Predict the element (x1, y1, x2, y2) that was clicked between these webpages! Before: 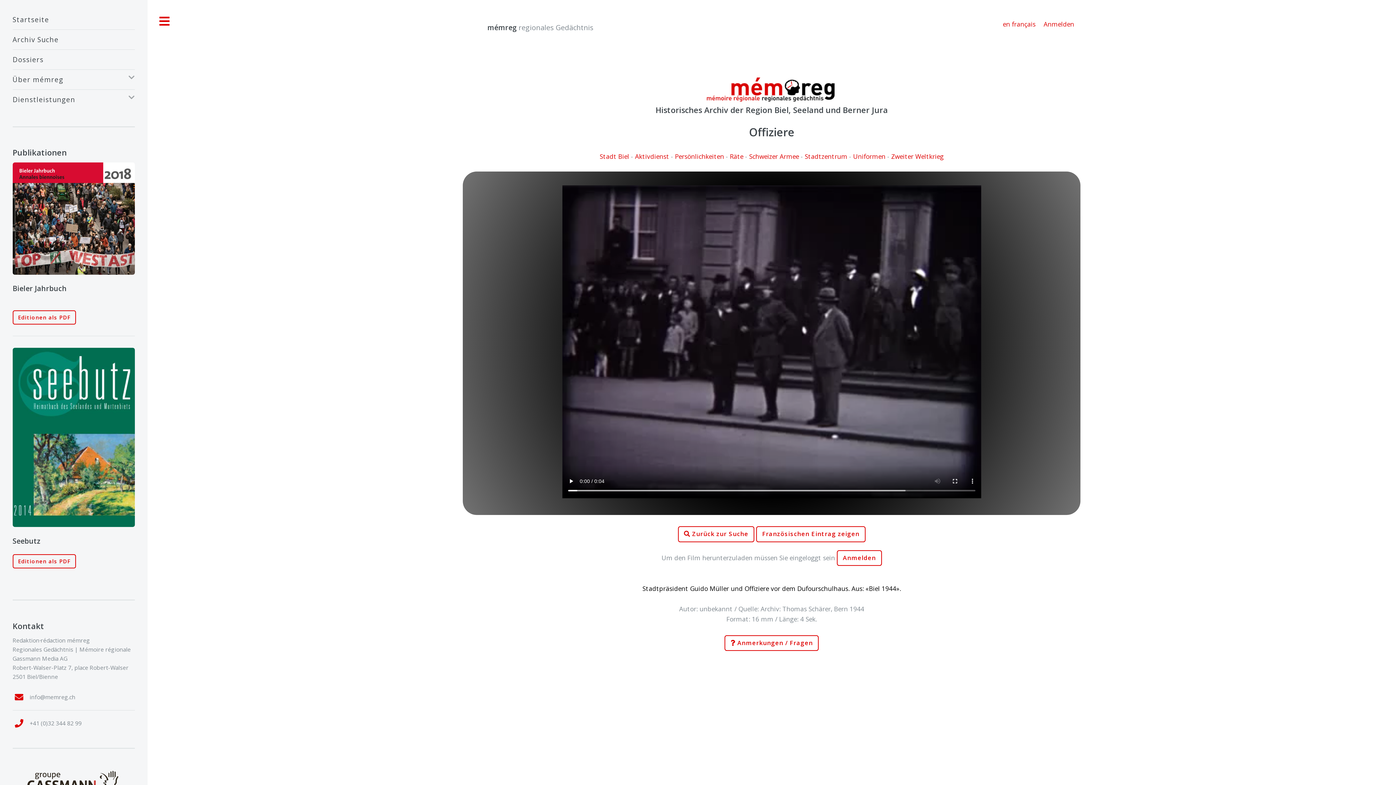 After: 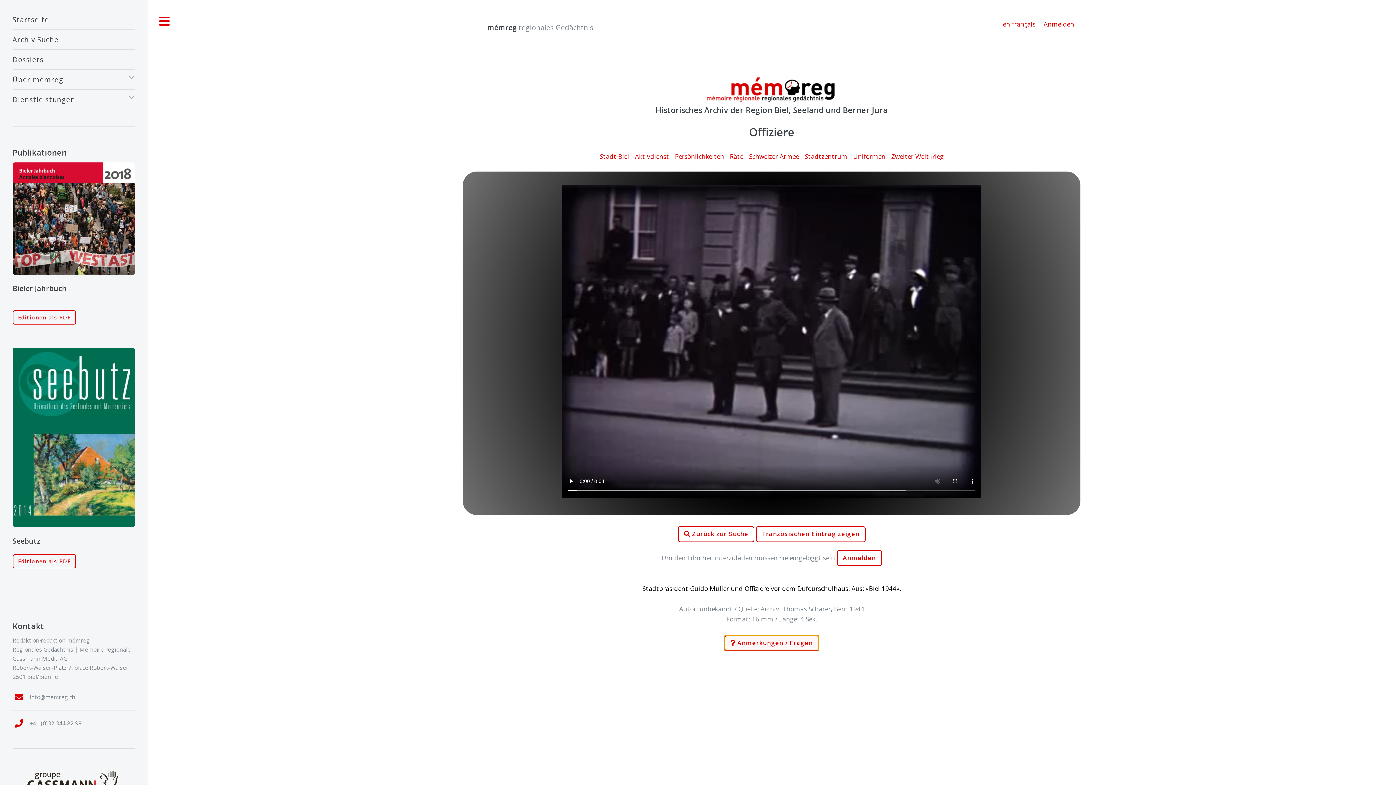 Action: bbox: (724, 638, 819, 647) label:  Anmerkungen / Fragen